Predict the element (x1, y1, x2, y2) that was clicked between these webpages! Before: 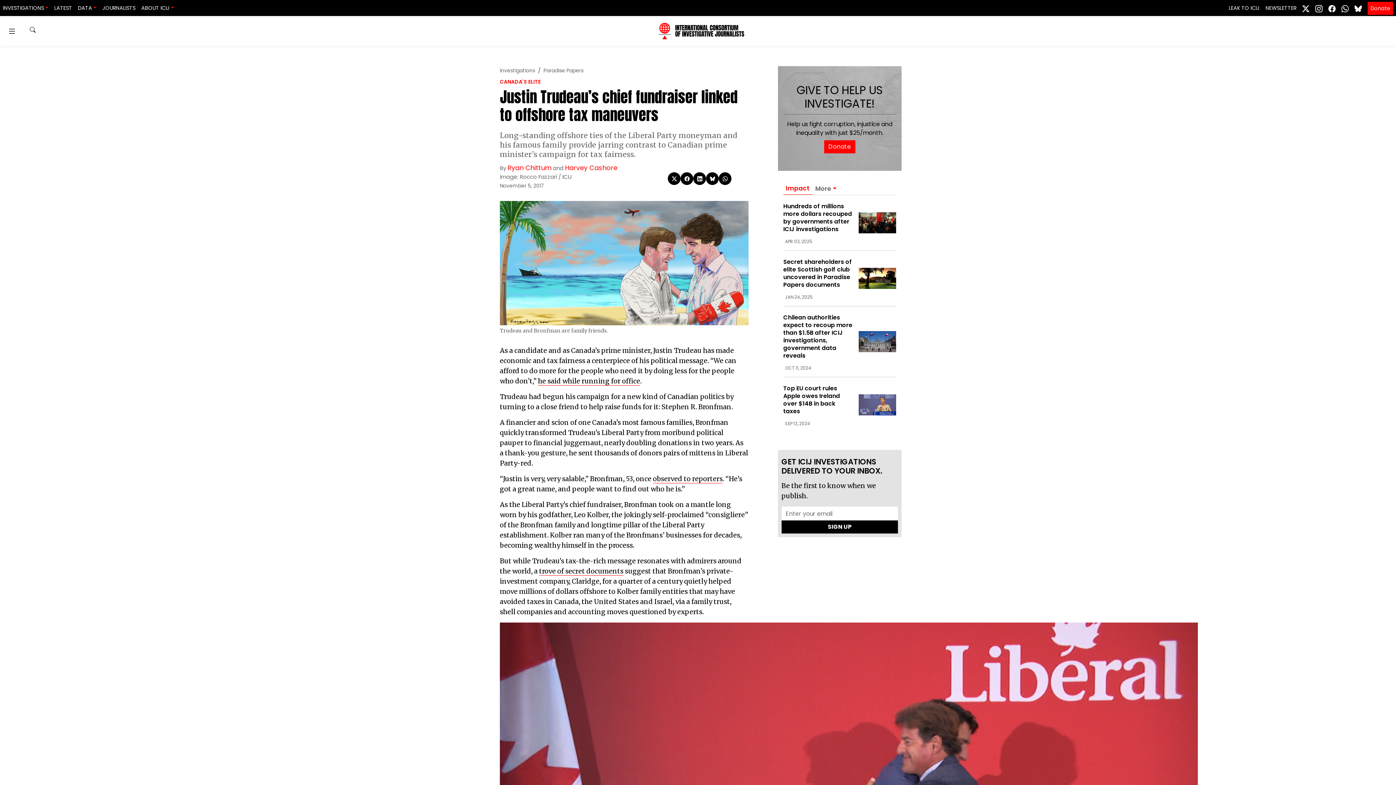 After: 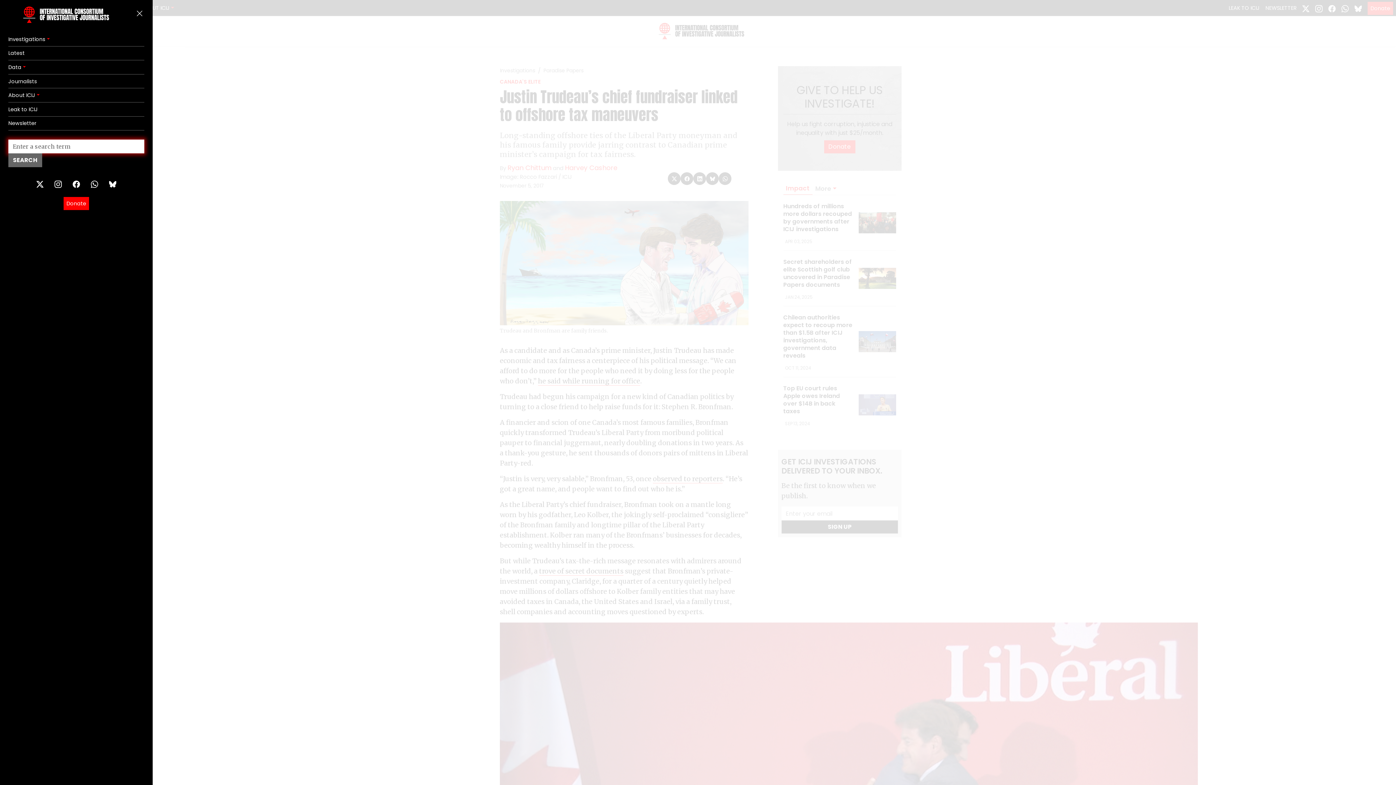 Action: bbox: (22, 23, 42, 38)